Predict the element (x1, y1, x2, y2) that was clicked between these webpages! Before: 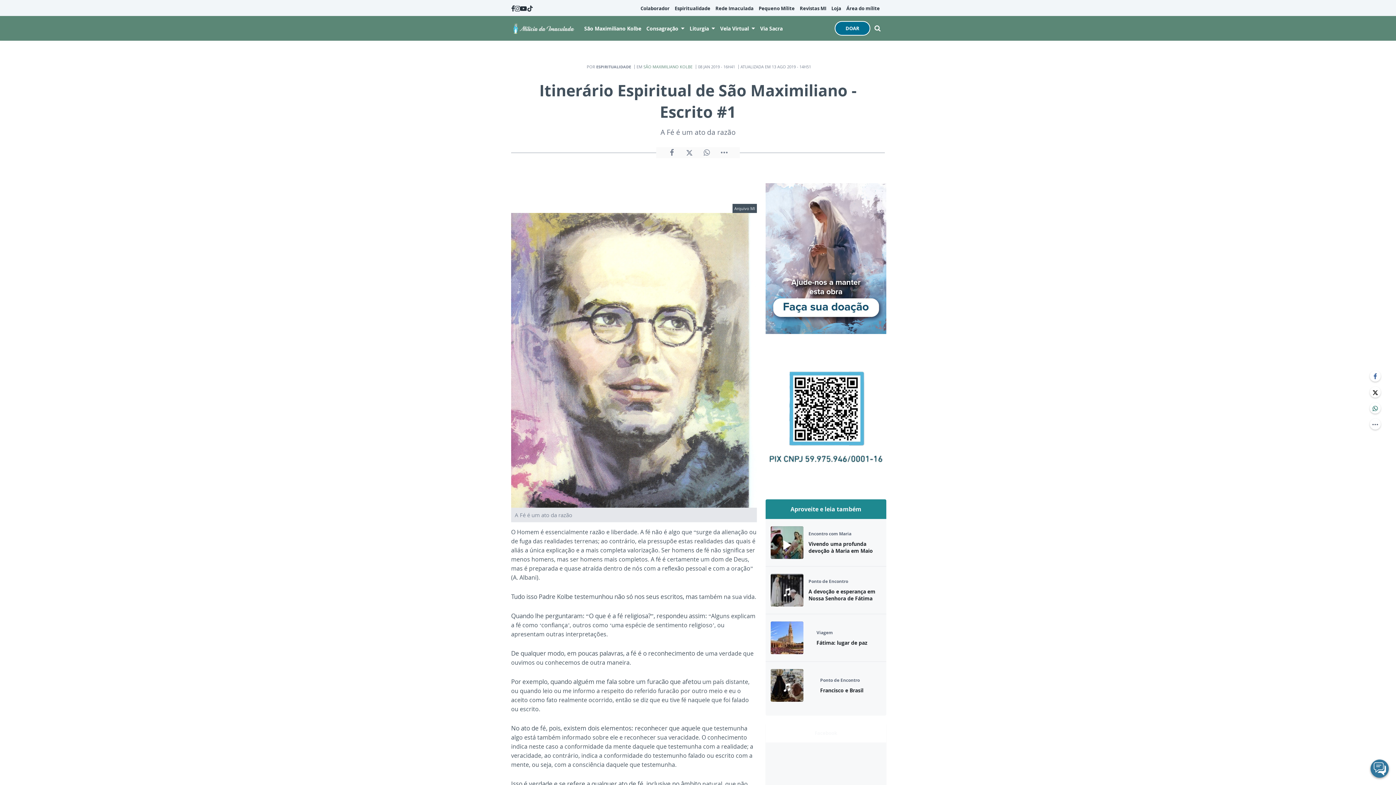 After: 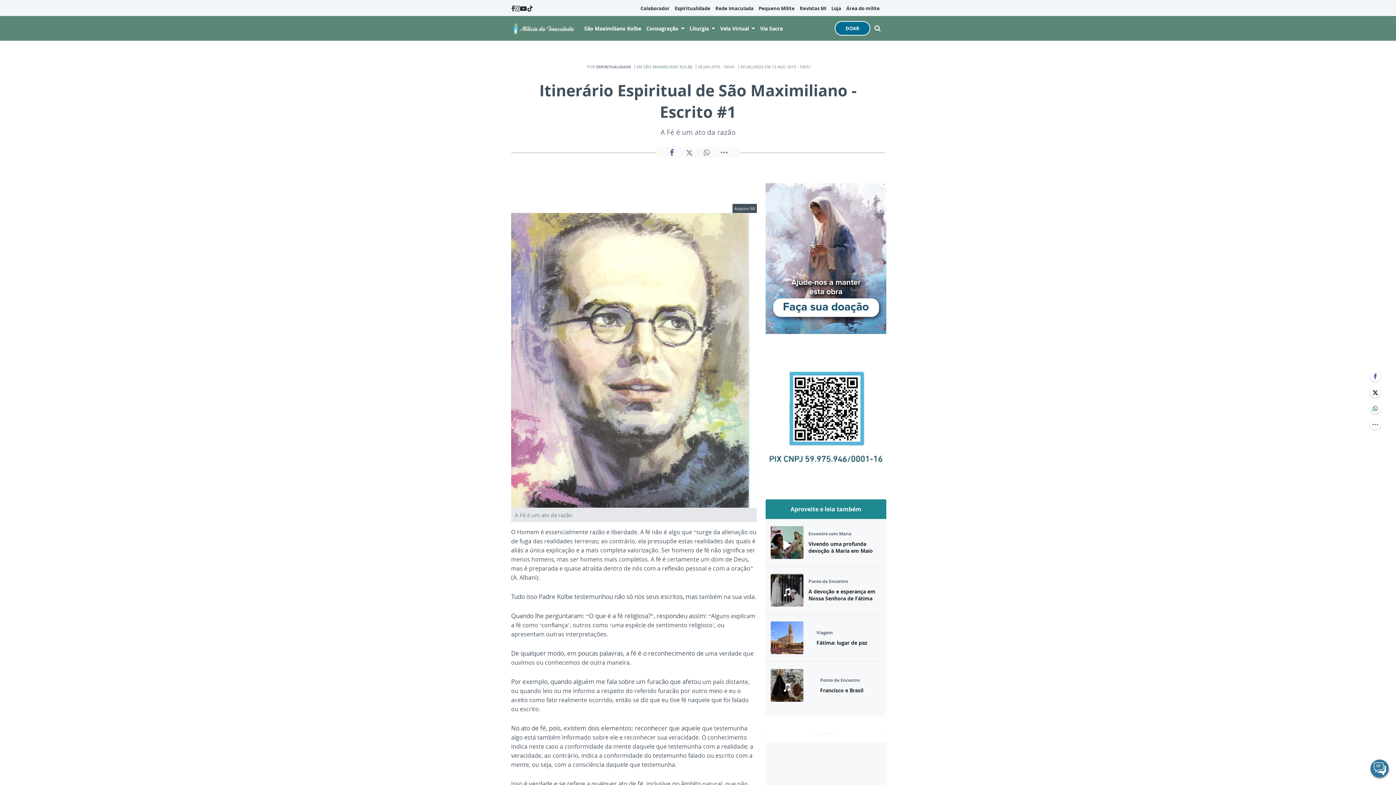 Action: bbox: (666, 147, 677, 158)